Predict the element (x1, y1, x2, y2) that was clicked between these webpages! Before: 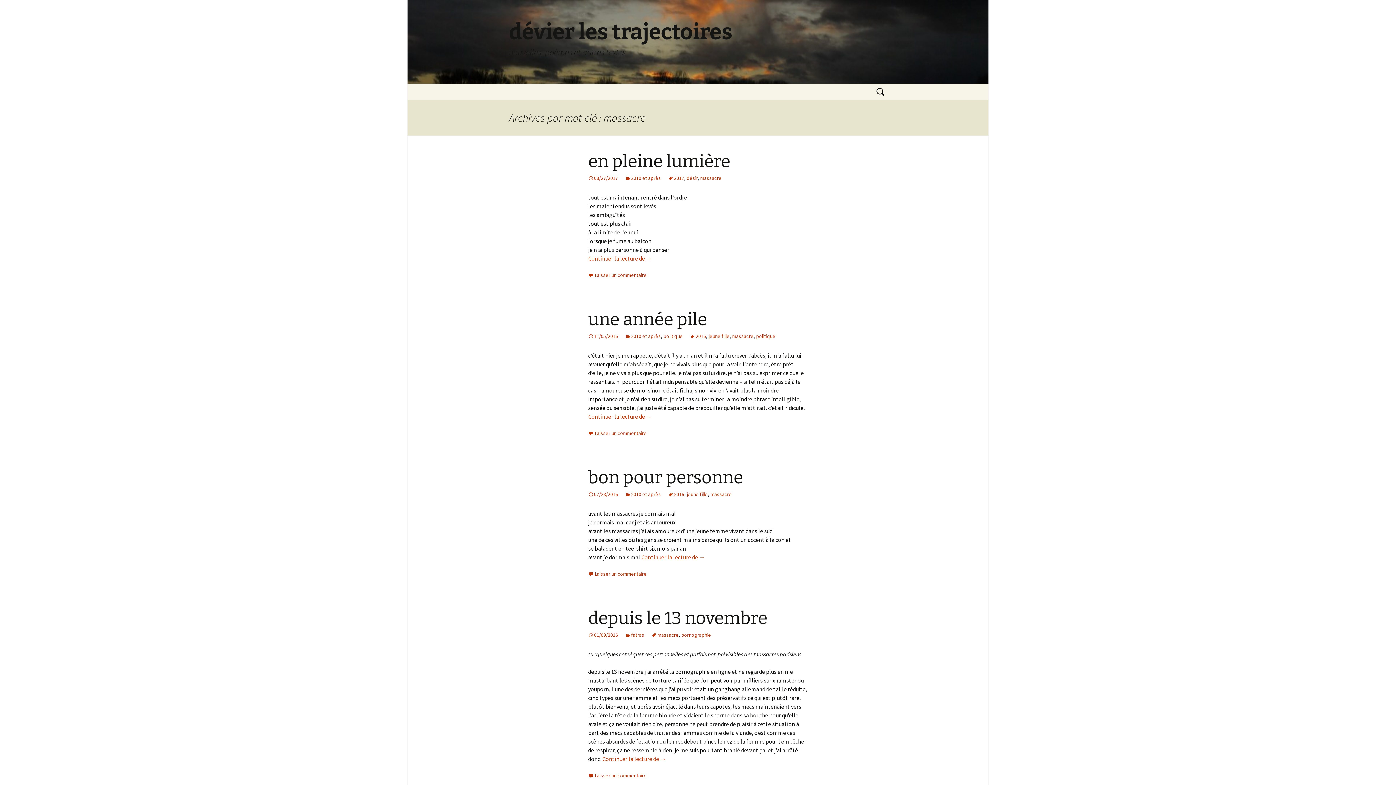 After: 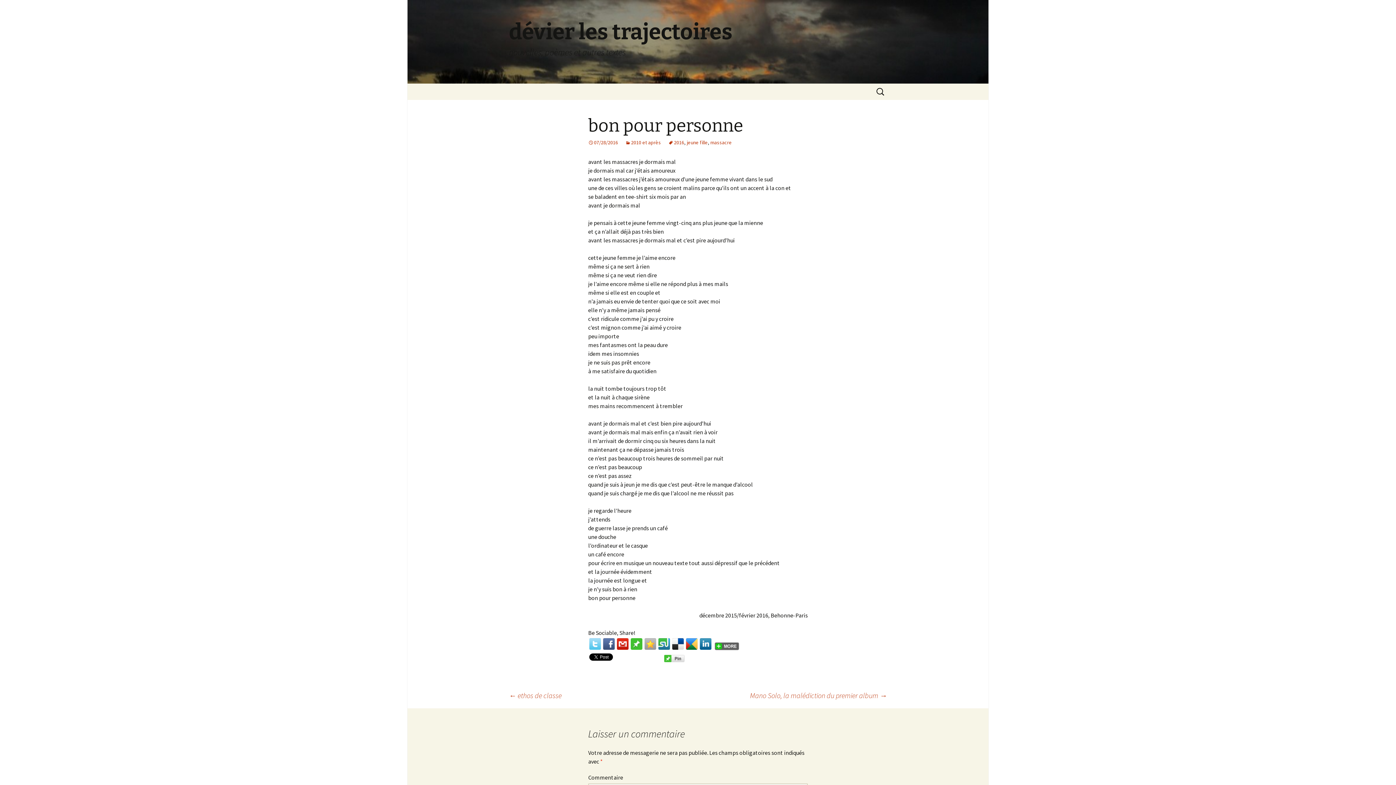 Action: label: bon pour personne bbox: (588, 467, 743, 488)